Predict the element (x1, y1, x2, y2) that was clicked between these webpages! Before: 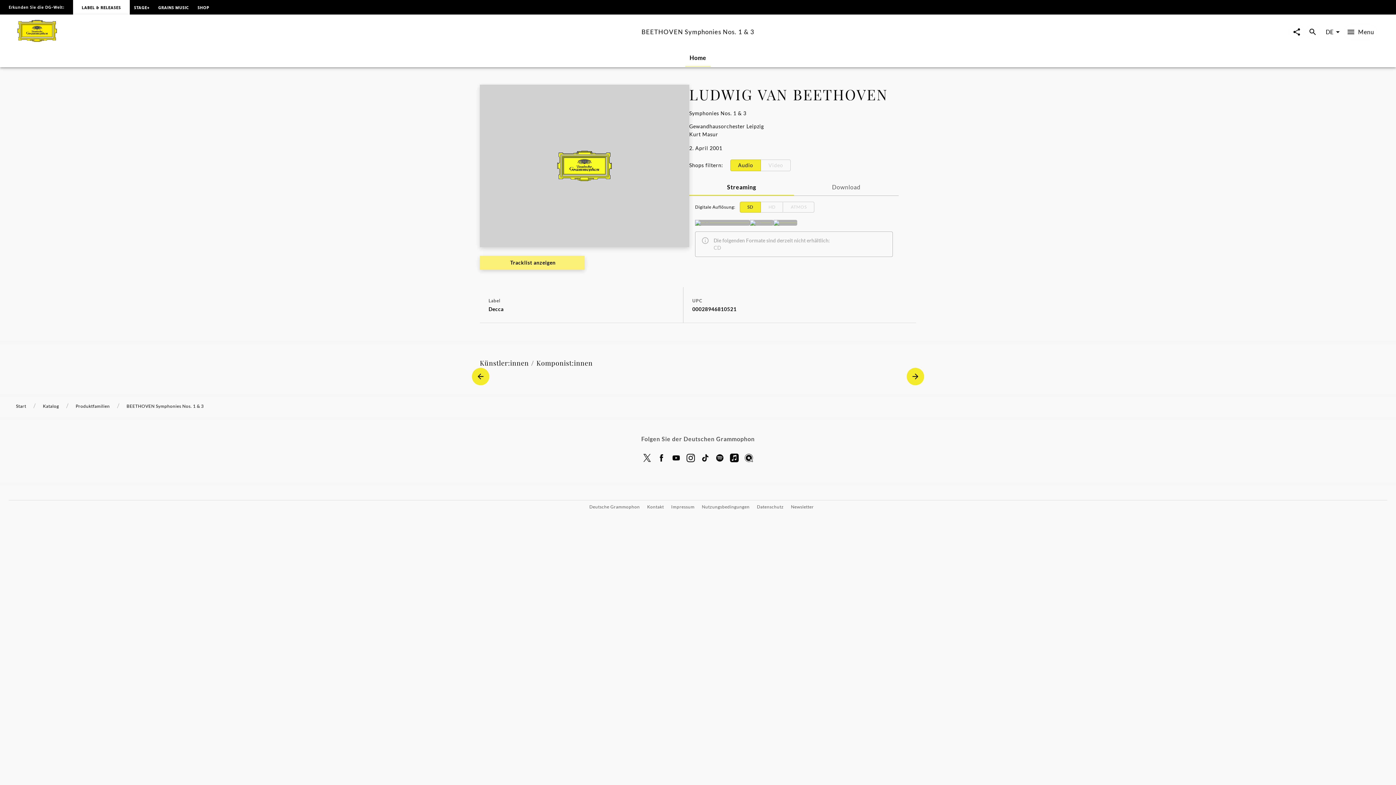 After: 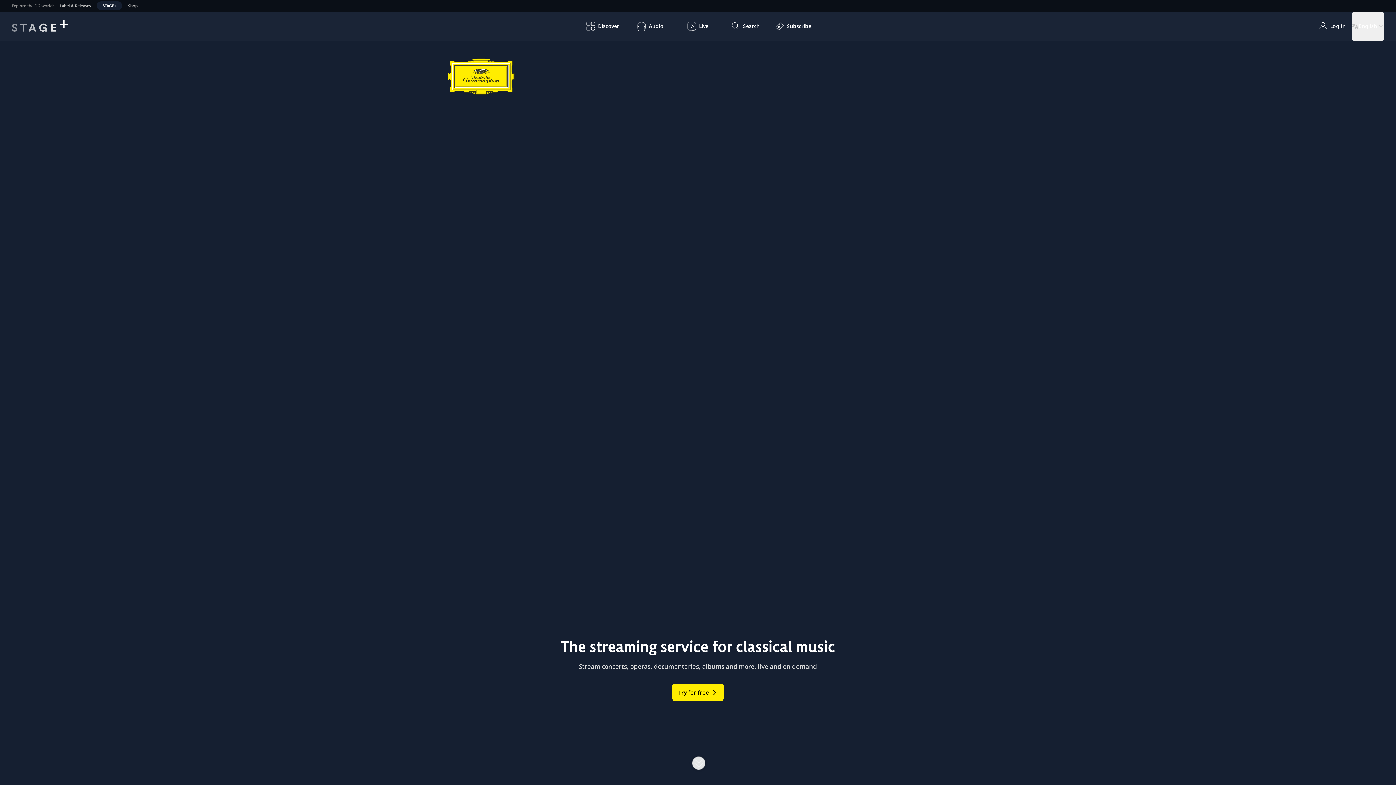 Action: label: STAGE+ bbox: (129, 3, 153, 10)